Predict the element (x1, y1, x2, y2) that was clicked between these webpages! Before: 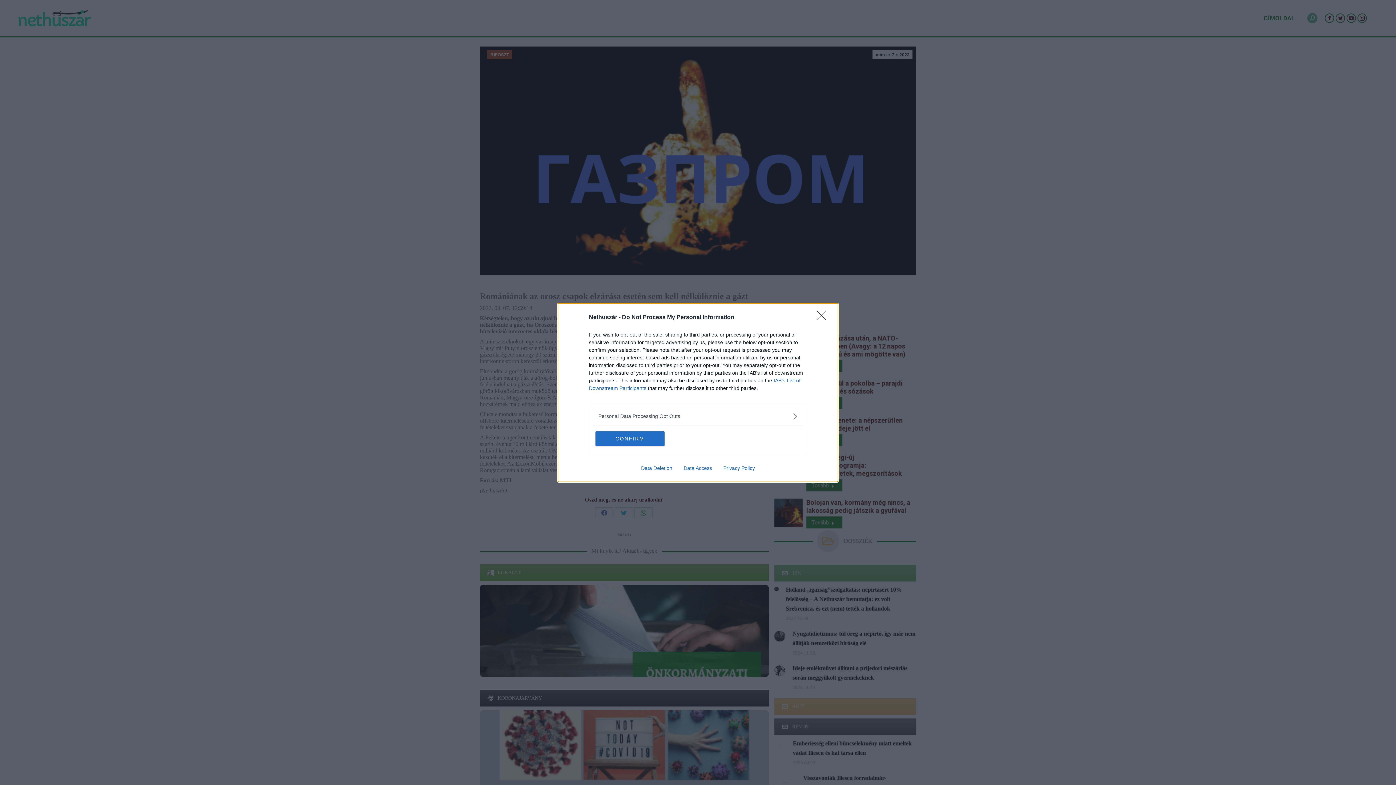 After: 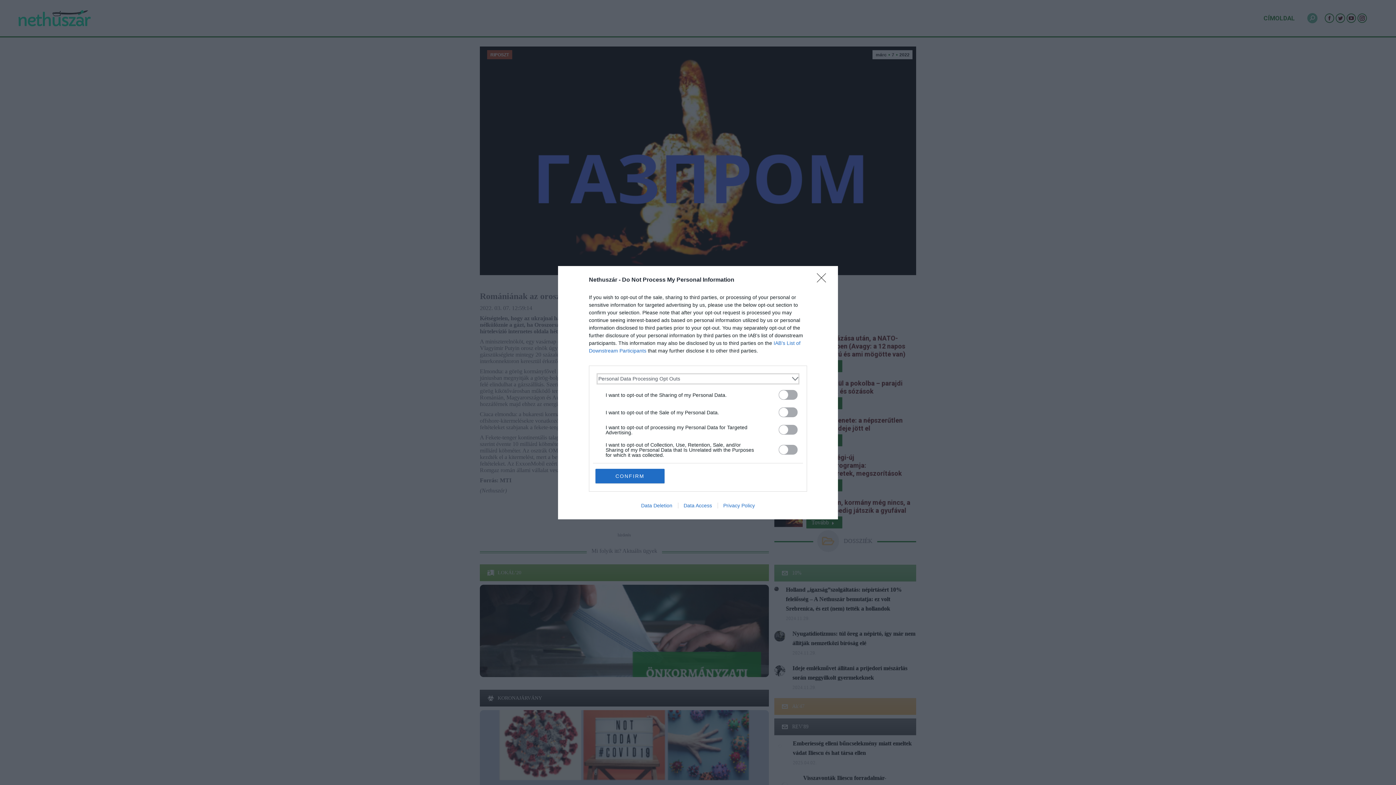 Action: bbox: (598, 412, 797, 420) label: Opt-Outs